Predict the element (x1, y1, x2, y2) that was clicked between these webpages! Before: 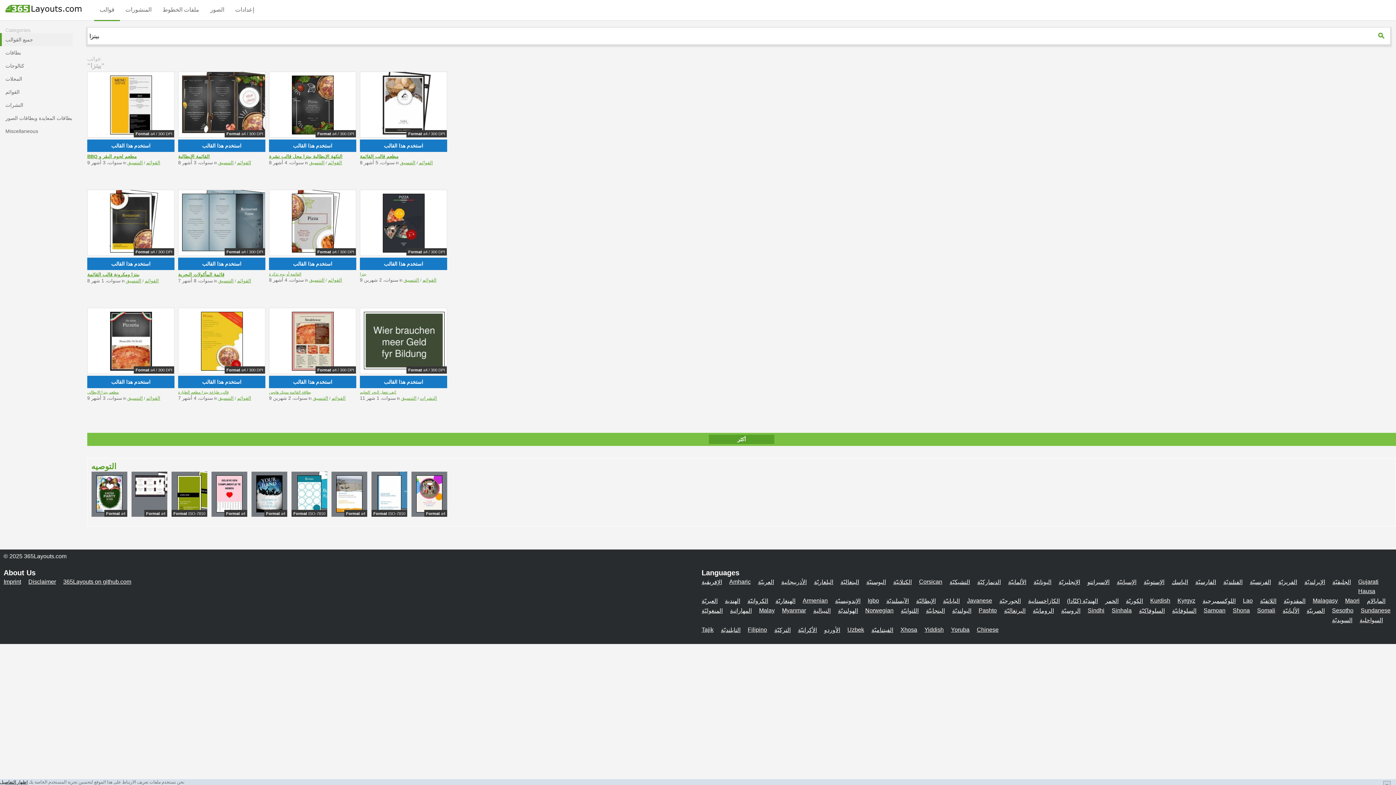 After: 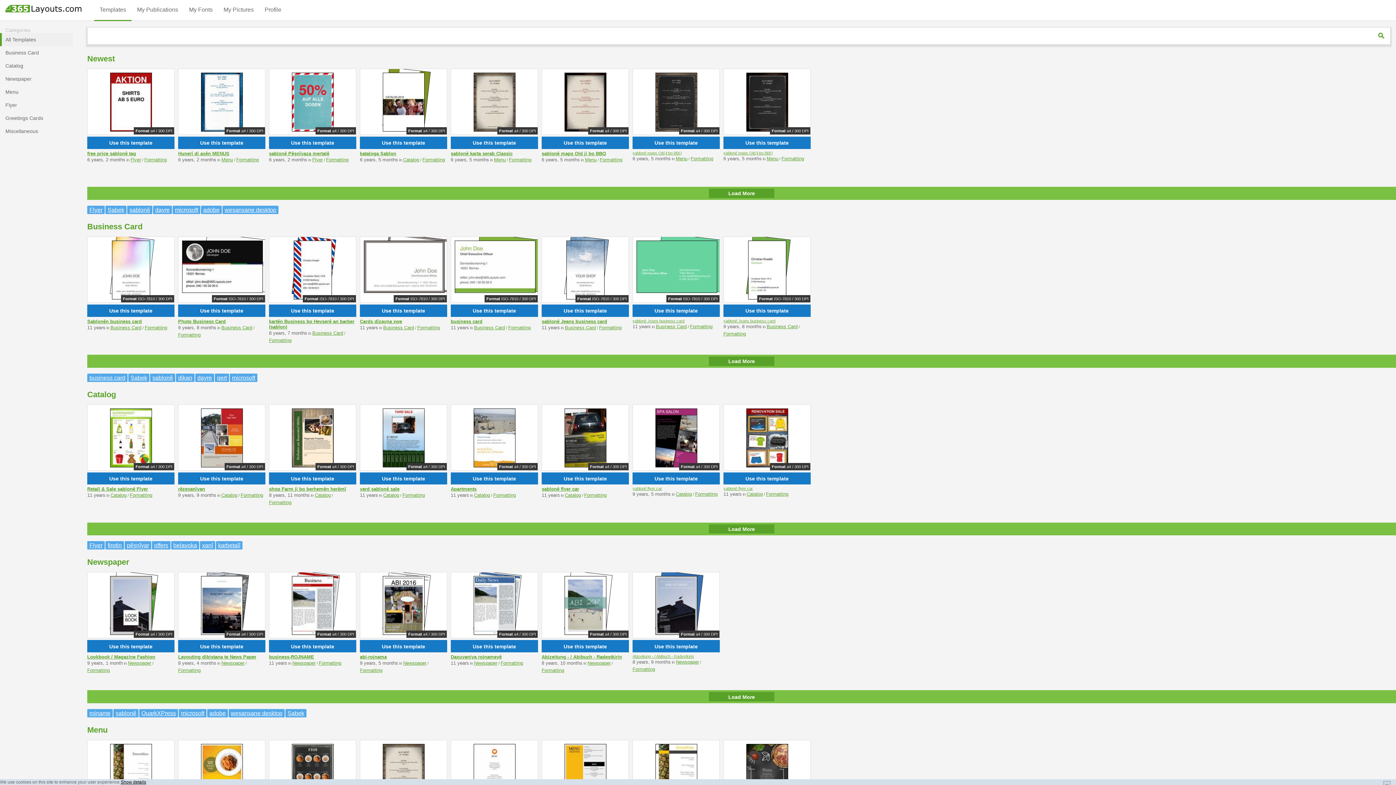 Action: bbox: (1150, 597, 1170, 603) label: Kurdish